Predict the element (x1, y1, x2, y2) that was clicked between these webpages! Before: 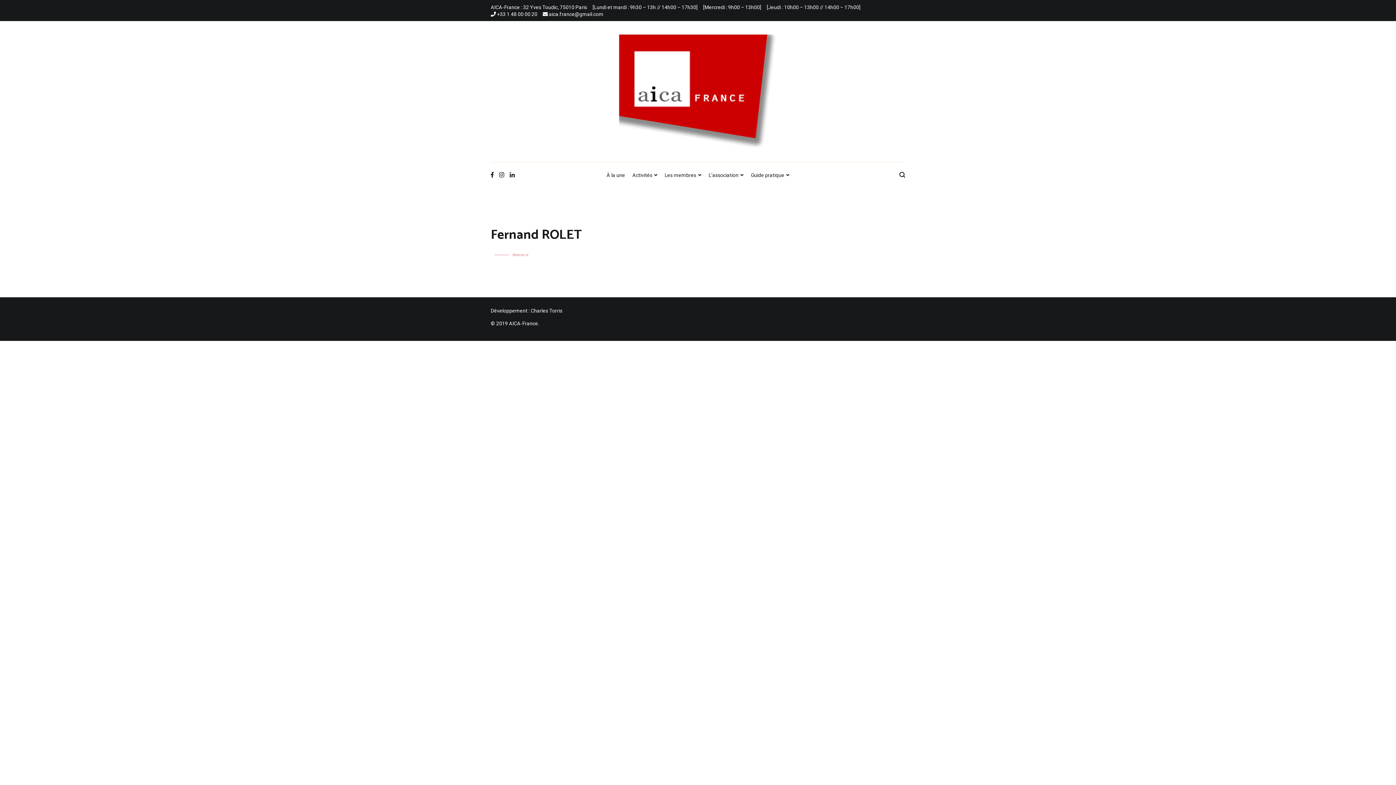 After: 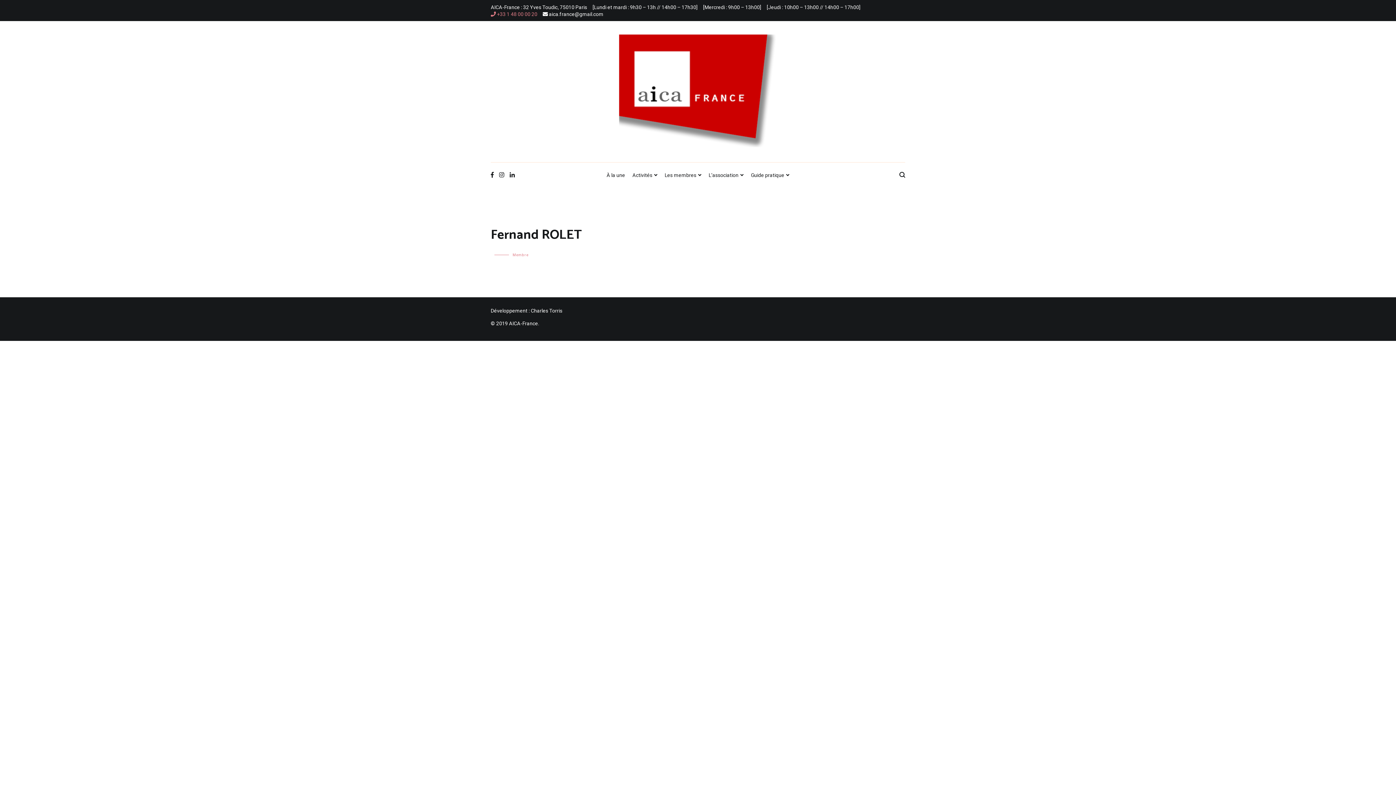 Action: bbox: (490, 11, 537, 17) label:  +33 1 48 00 00 20